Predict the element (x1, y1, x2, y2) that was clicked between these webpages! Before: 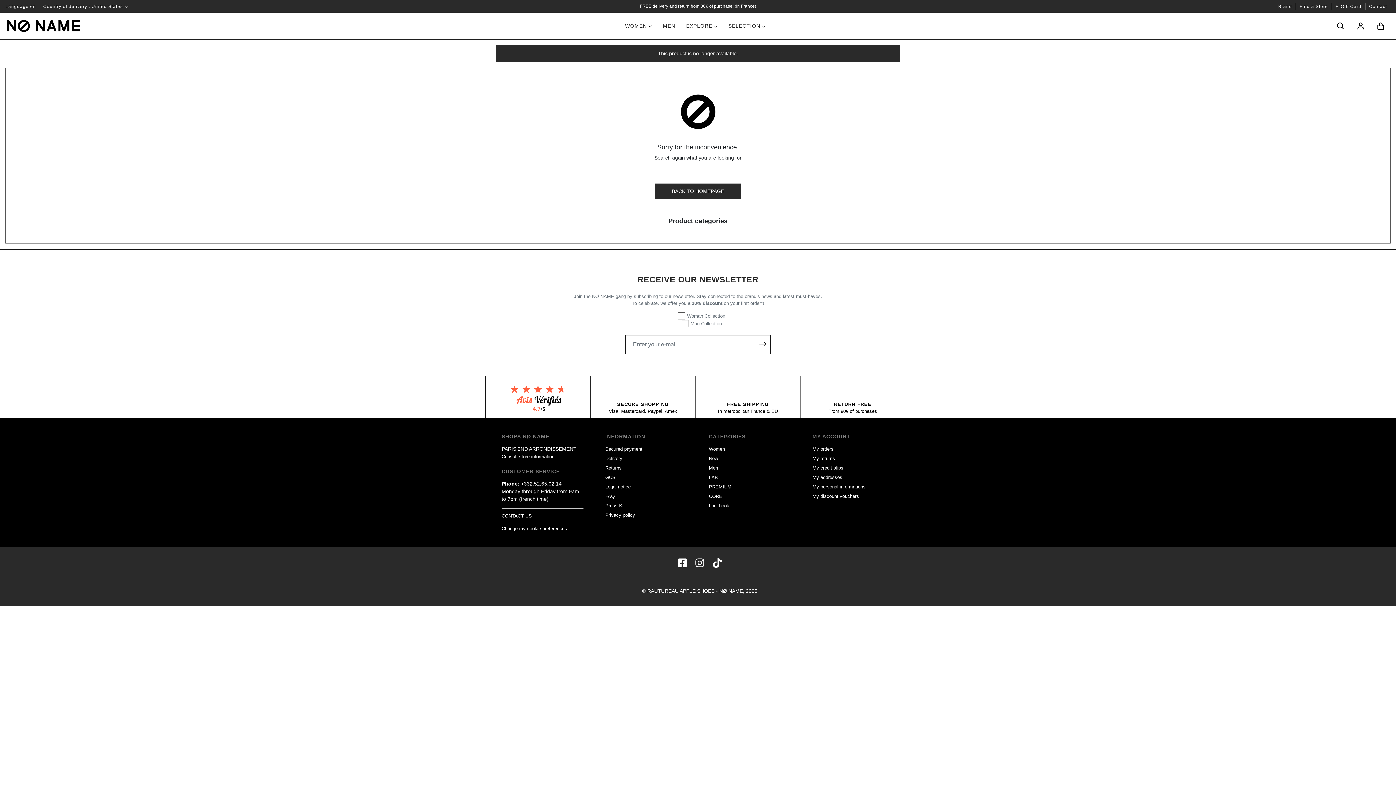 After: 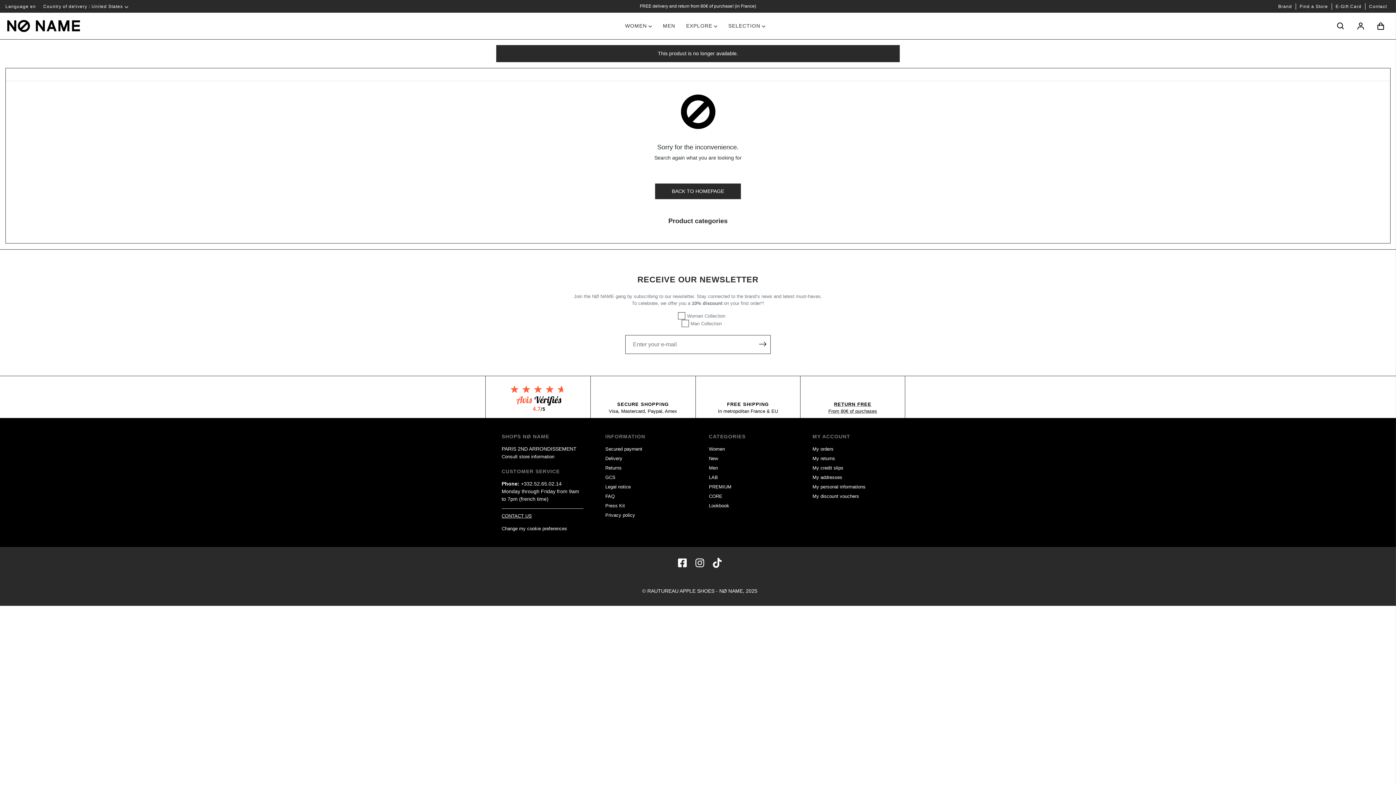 Action: label: Return Free  - From 80€ of purchases bbox: (806, 379, 899, 415)